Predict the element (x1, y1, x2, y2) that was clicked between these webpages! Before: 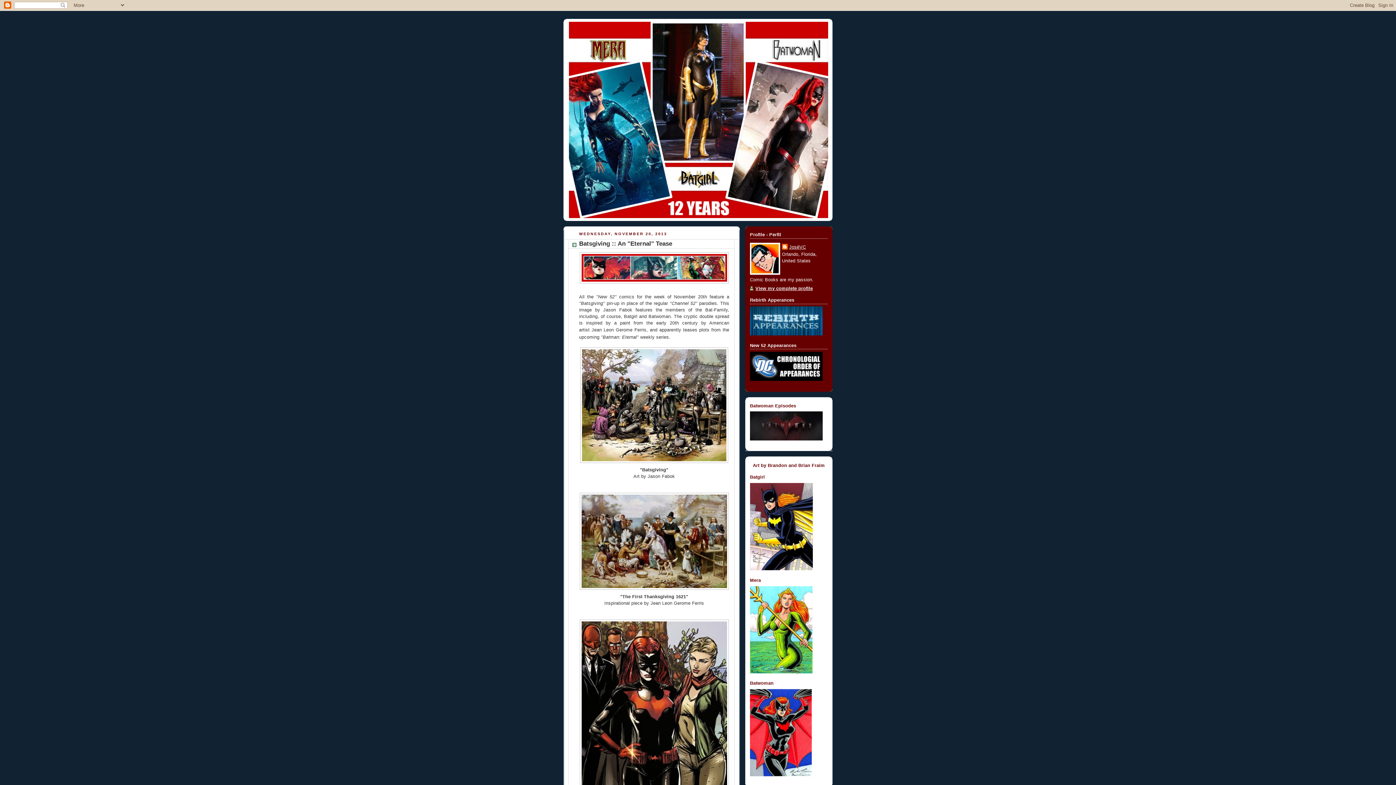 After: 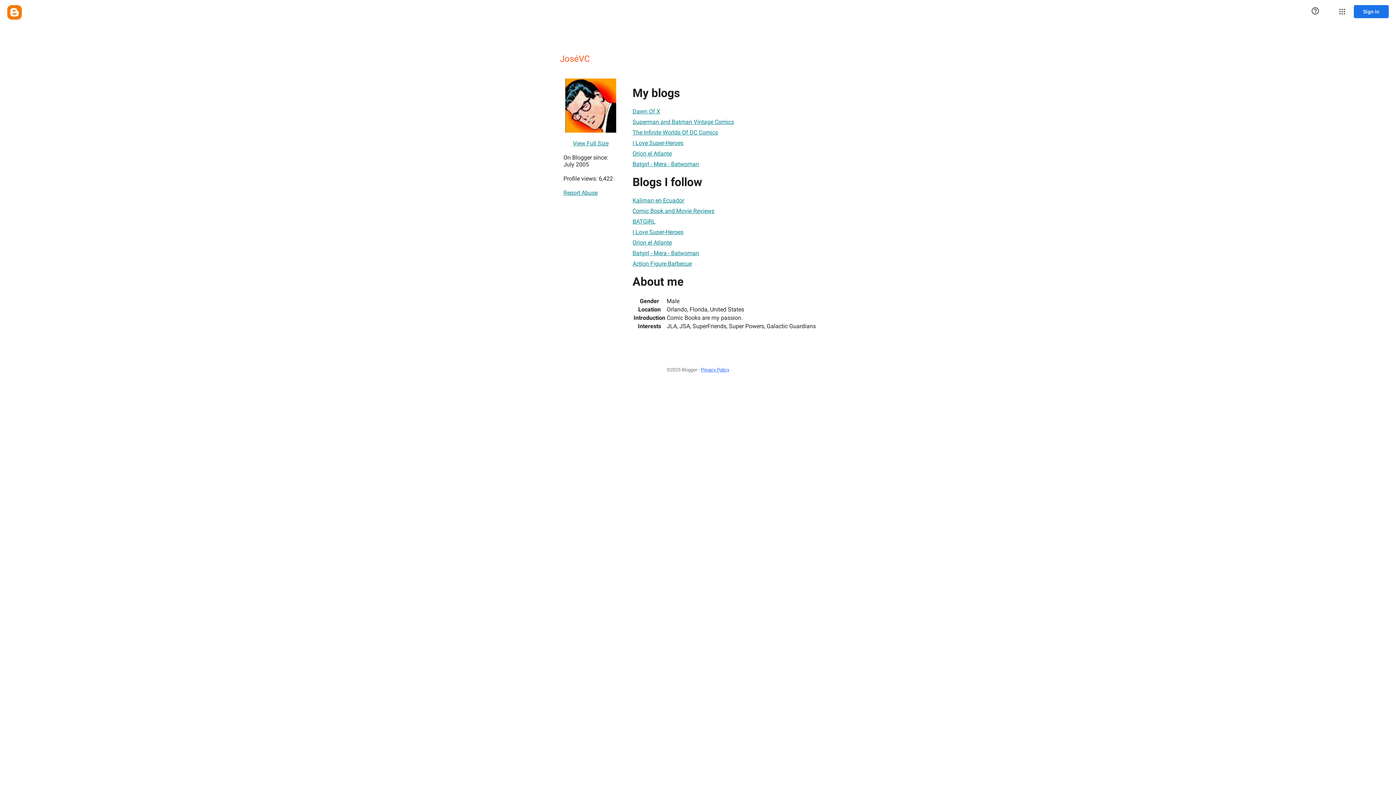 Action: label: View my complete profile bbox: (750, 286, 813, 291)